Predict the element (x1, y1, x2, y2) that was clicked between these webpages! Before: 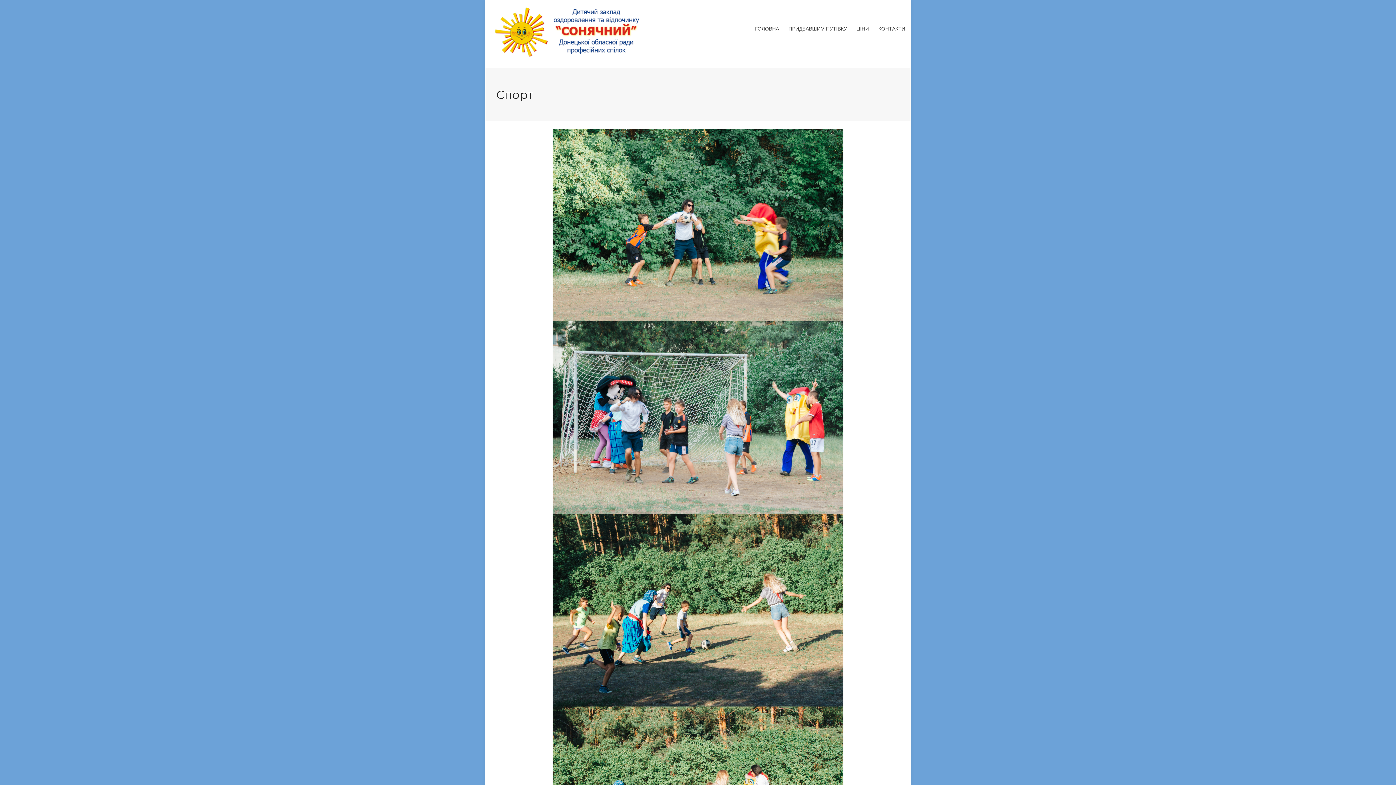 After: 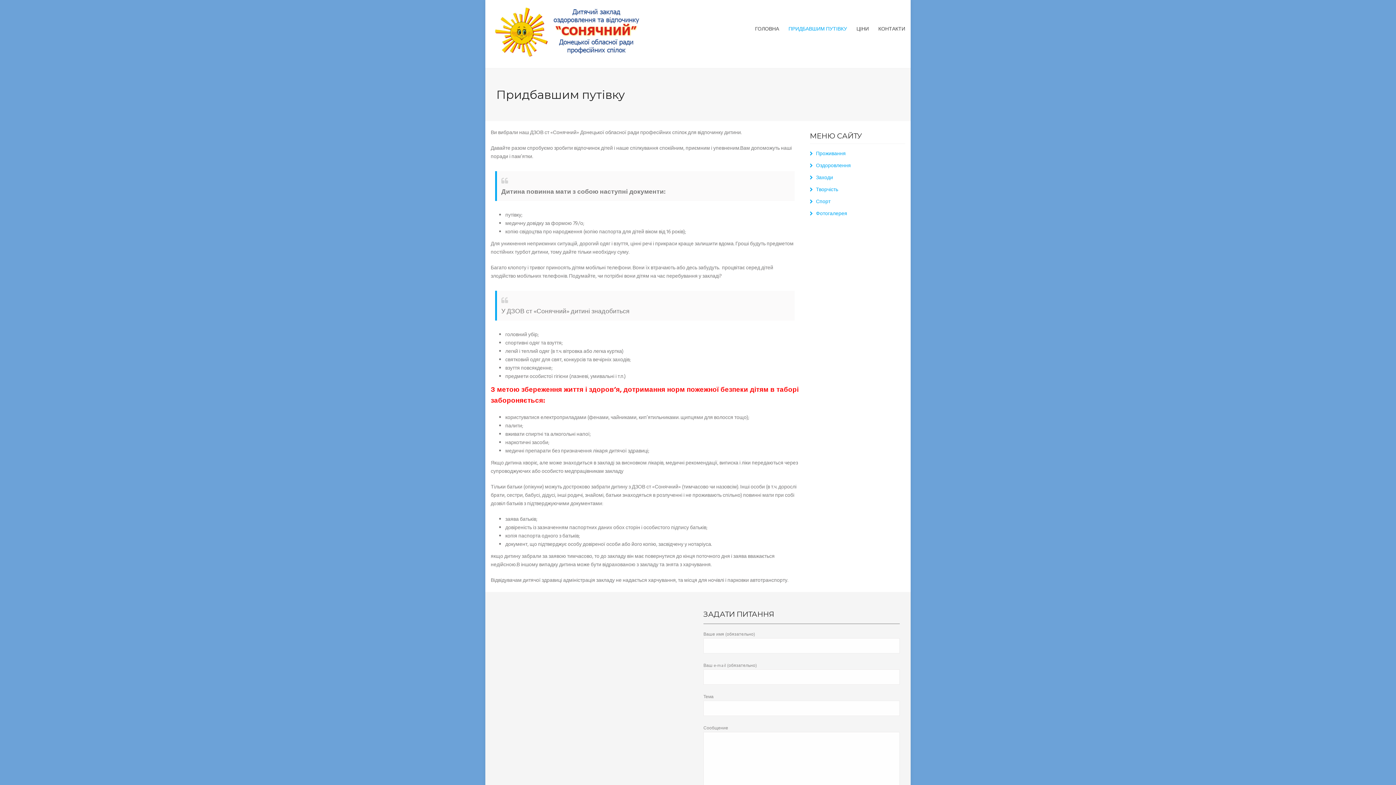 Action: label: ПРИДБАВШИМ ПУТІВКУ bbox: (784, 18, 851, 40)